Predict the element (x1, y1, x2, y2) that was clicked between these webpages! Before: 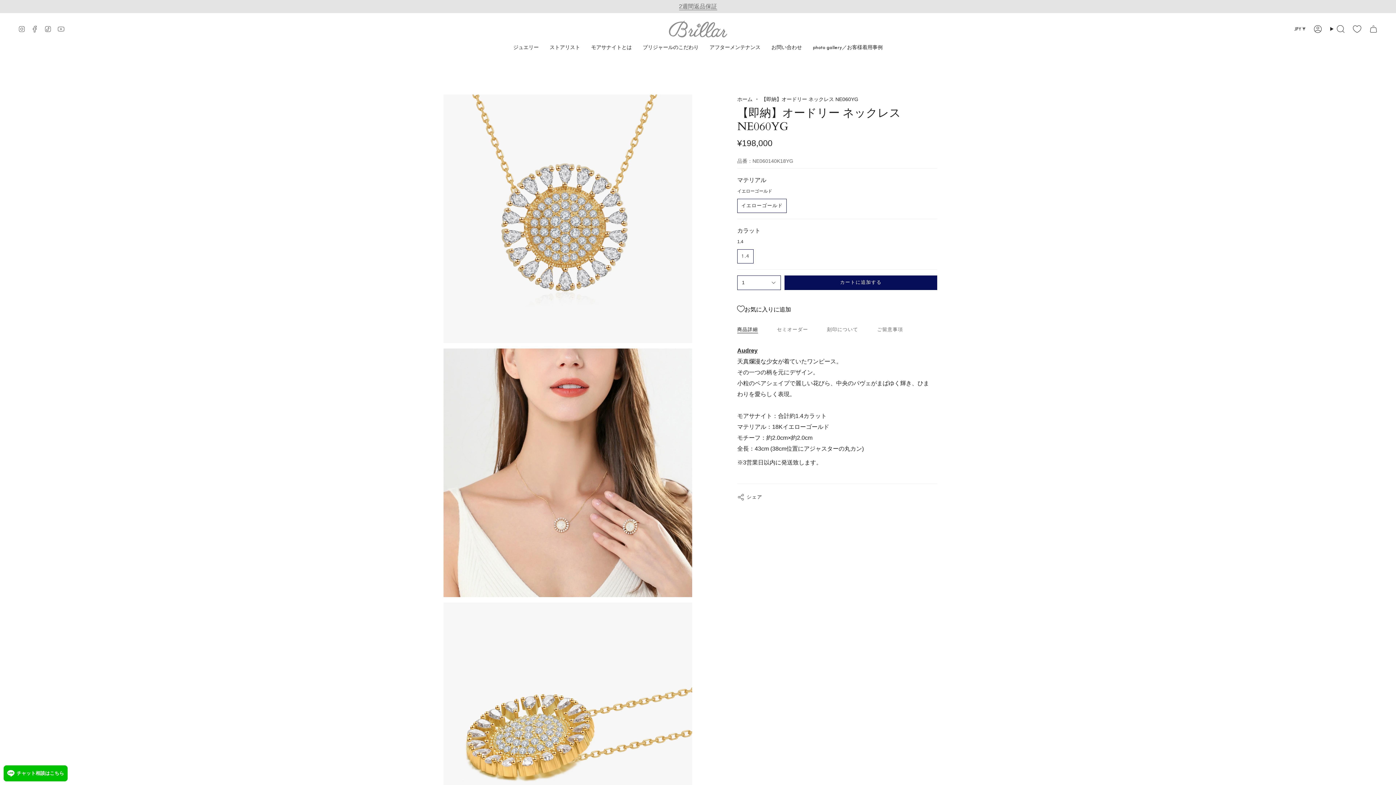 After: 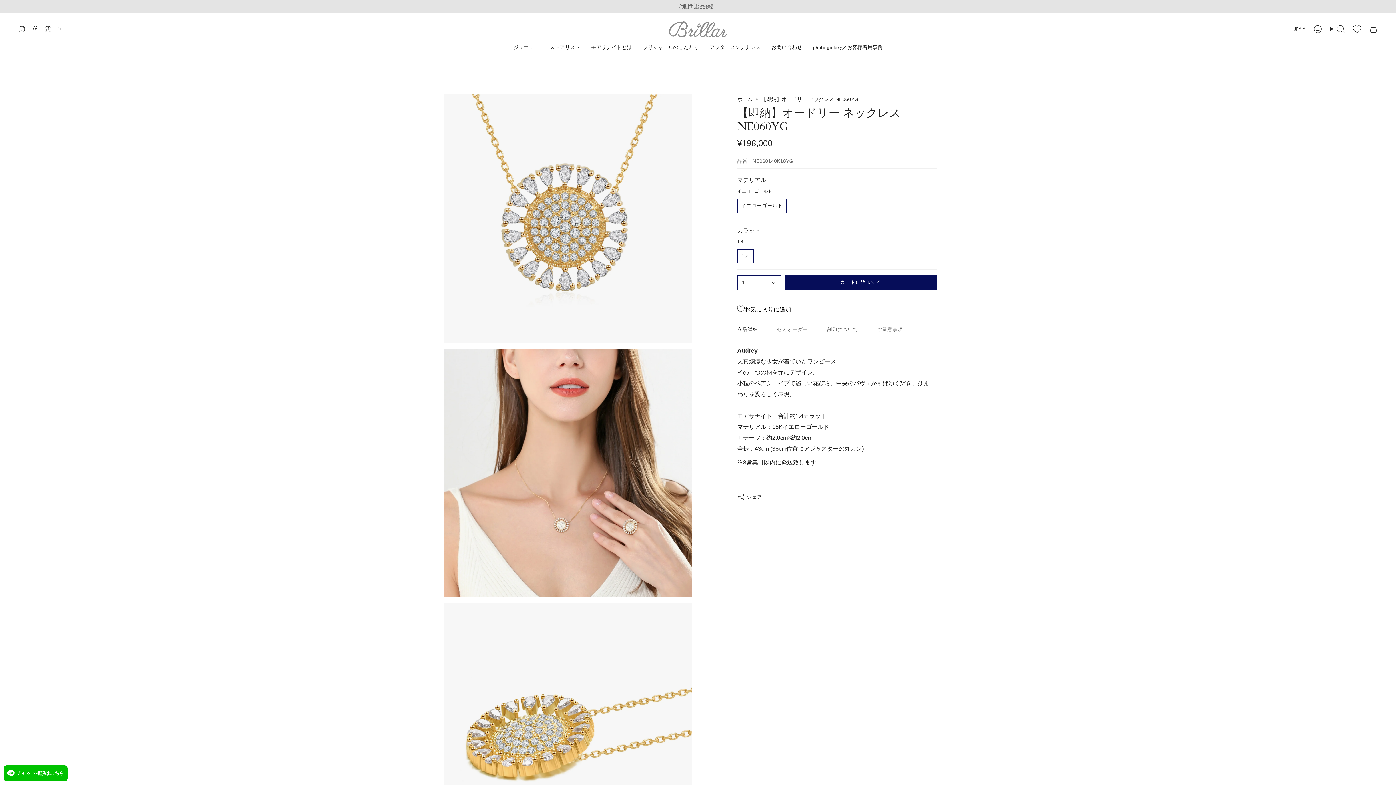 Action: label: チャット相談はこちら bbox: (3, 765, 67, 781)